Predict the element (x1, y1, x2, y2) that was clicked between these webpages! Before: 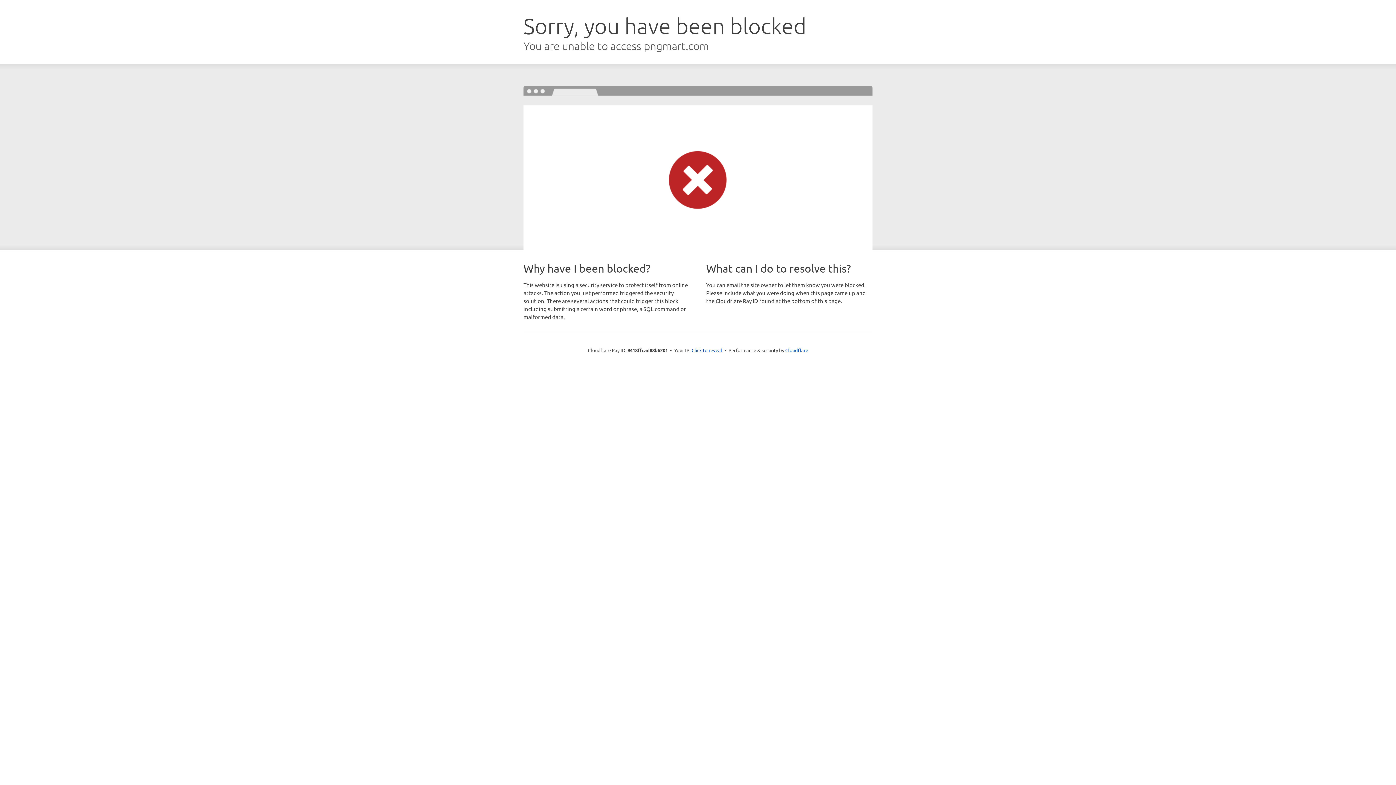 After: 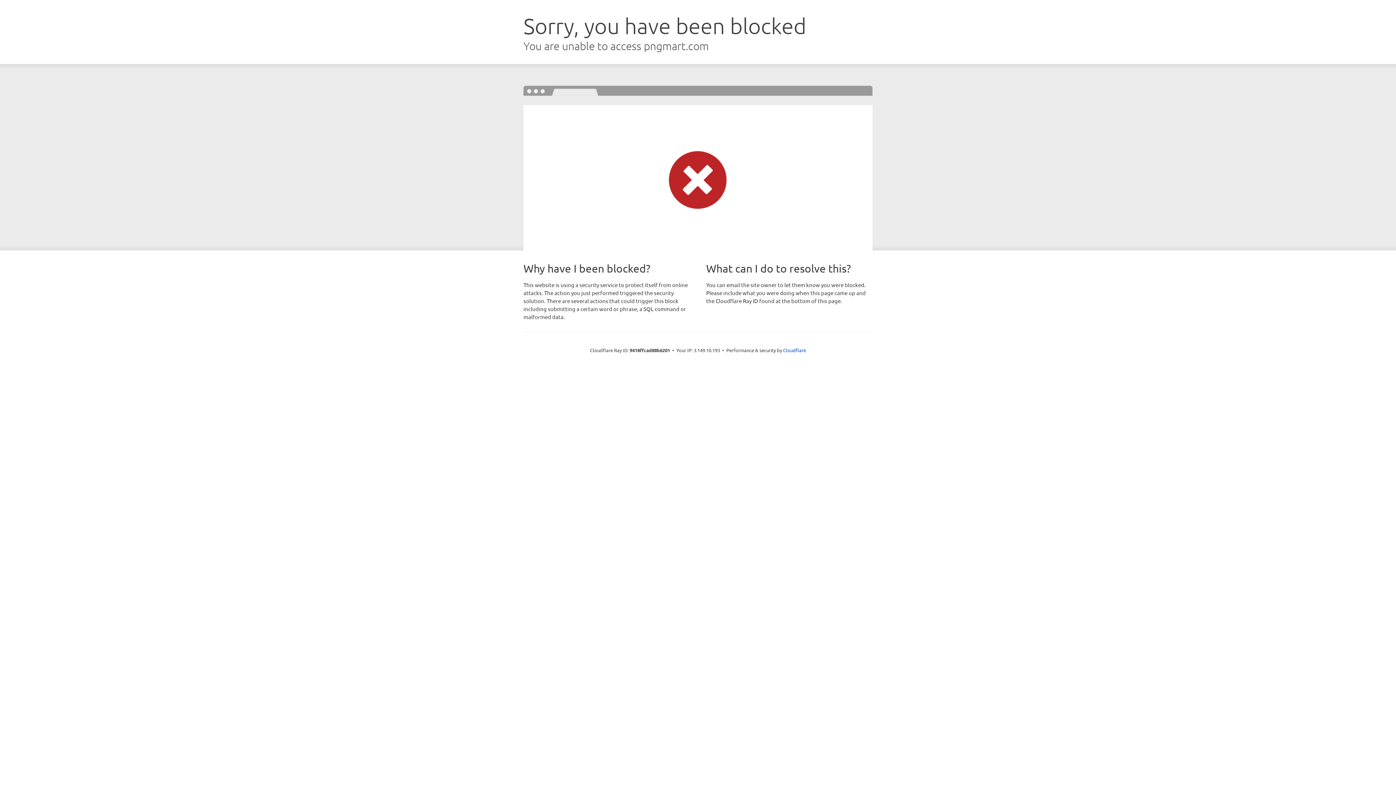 Action: label: Click to reveal bbox: (691, 346, 722, 353)